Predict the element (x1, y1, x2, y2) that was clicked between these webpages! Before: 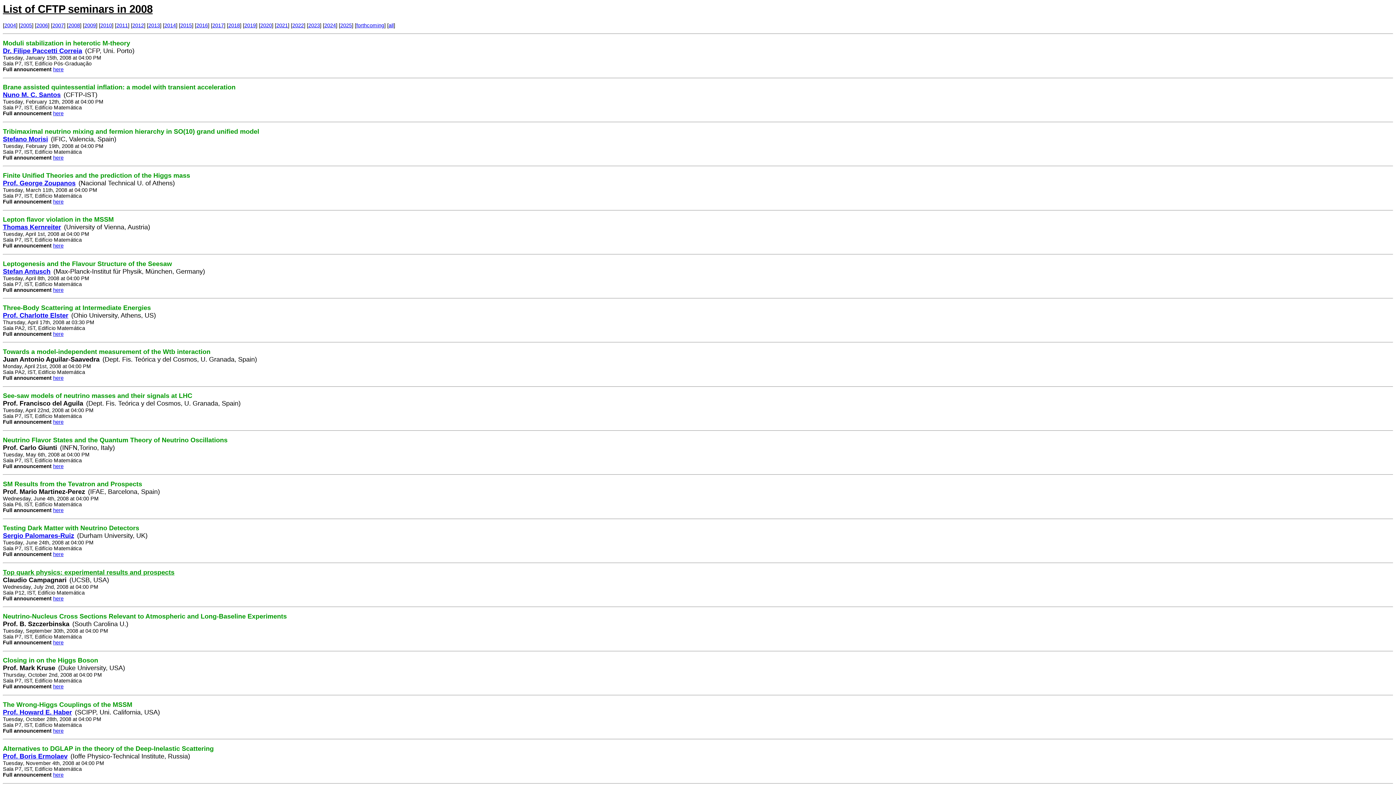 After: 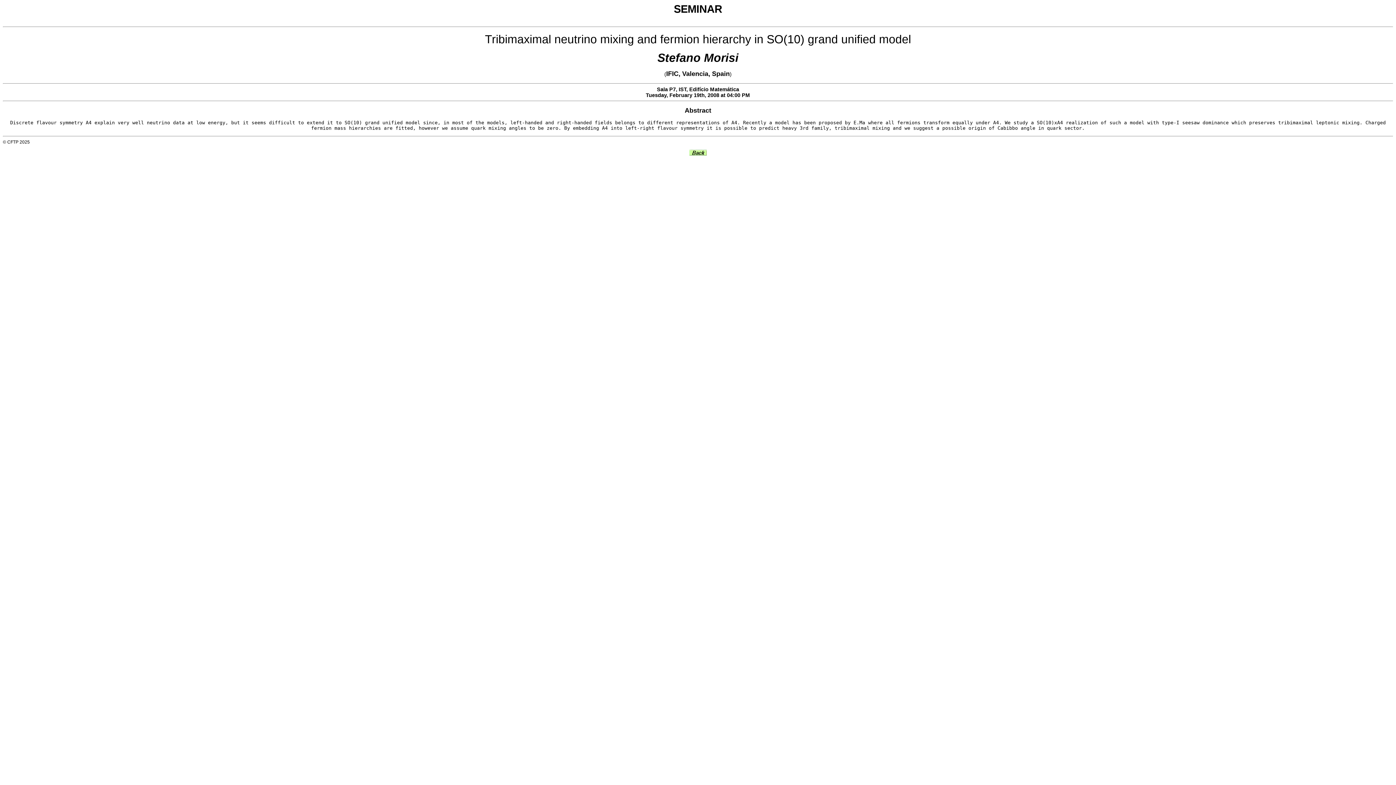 Action: label: here bbox: (53, 154, 63, 160)